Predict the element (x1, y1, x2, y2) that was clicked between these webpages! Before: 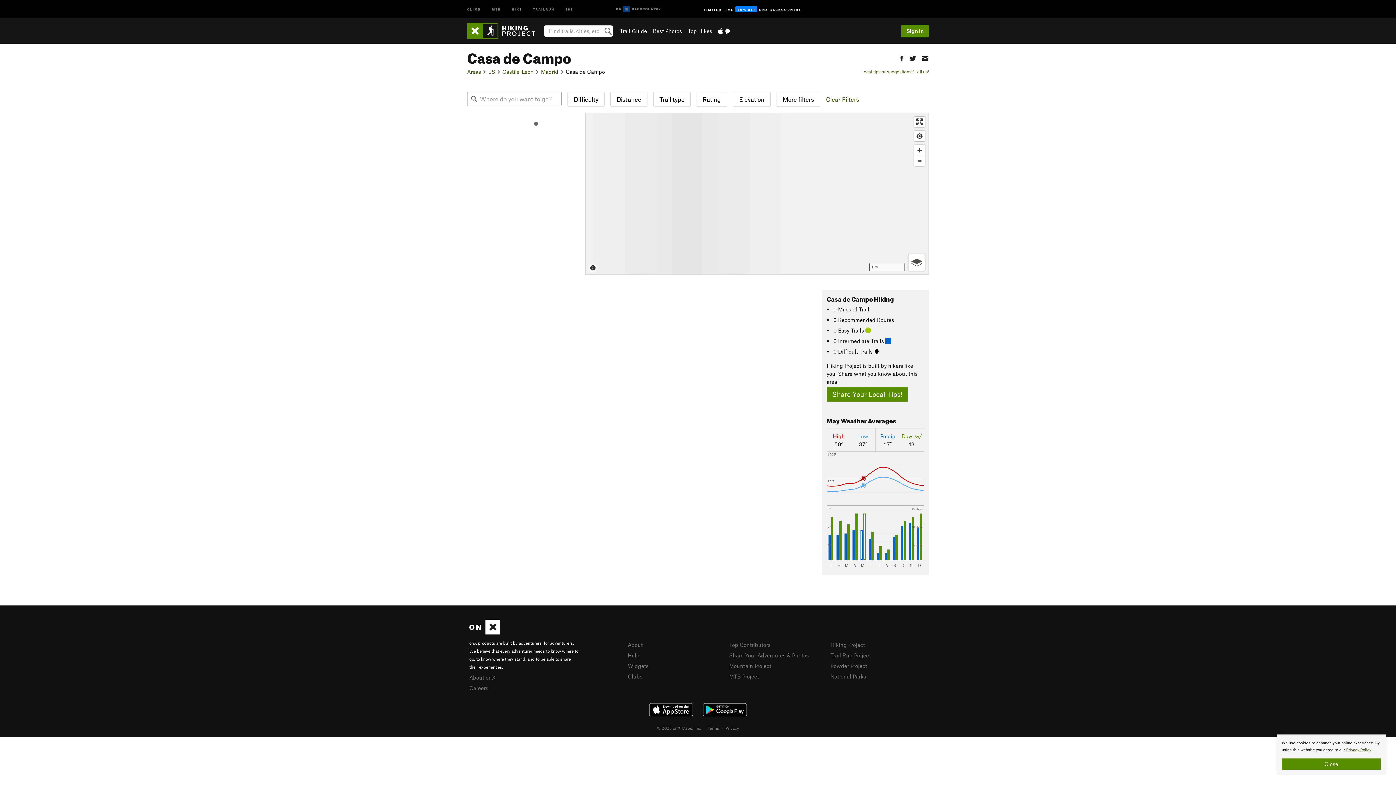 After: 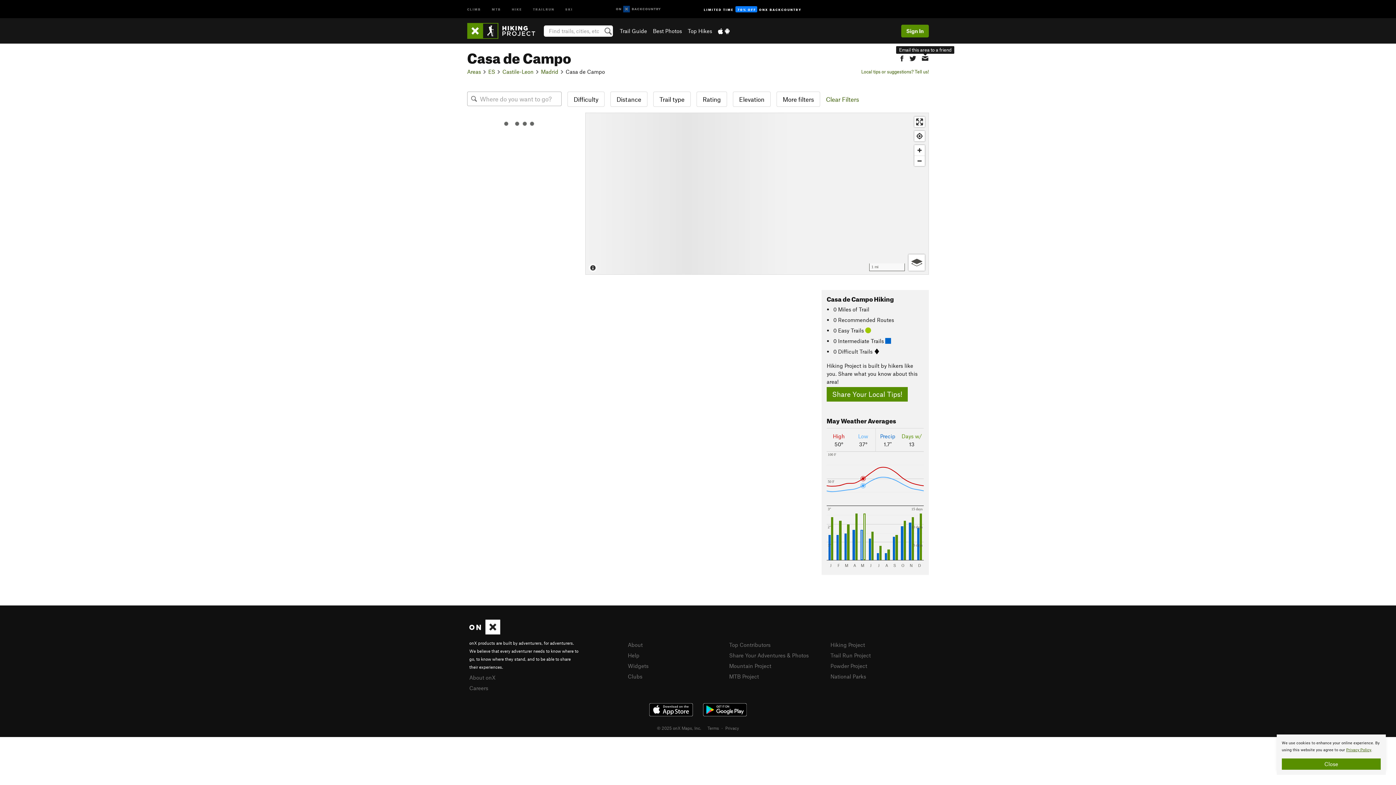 Action: bbox: (921, 53, 929, 62)